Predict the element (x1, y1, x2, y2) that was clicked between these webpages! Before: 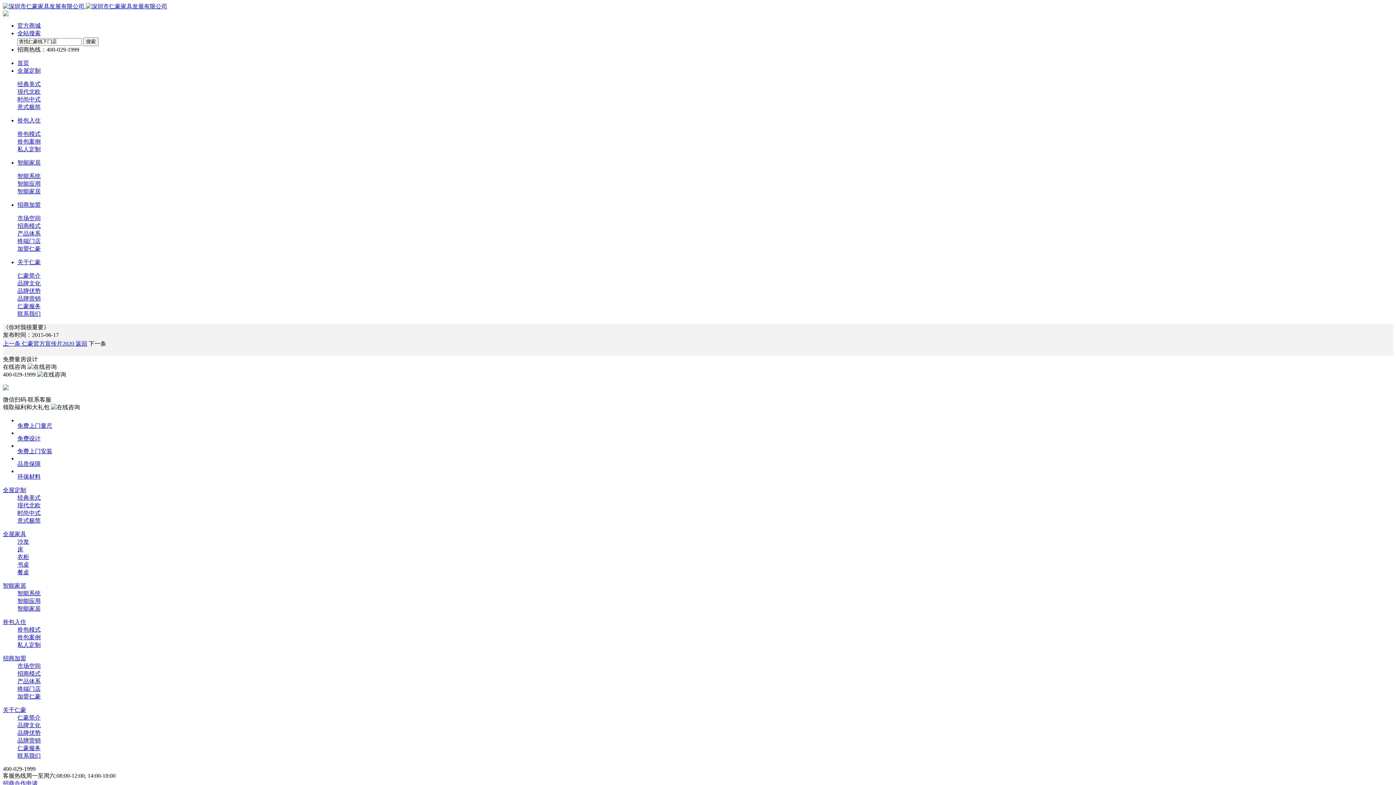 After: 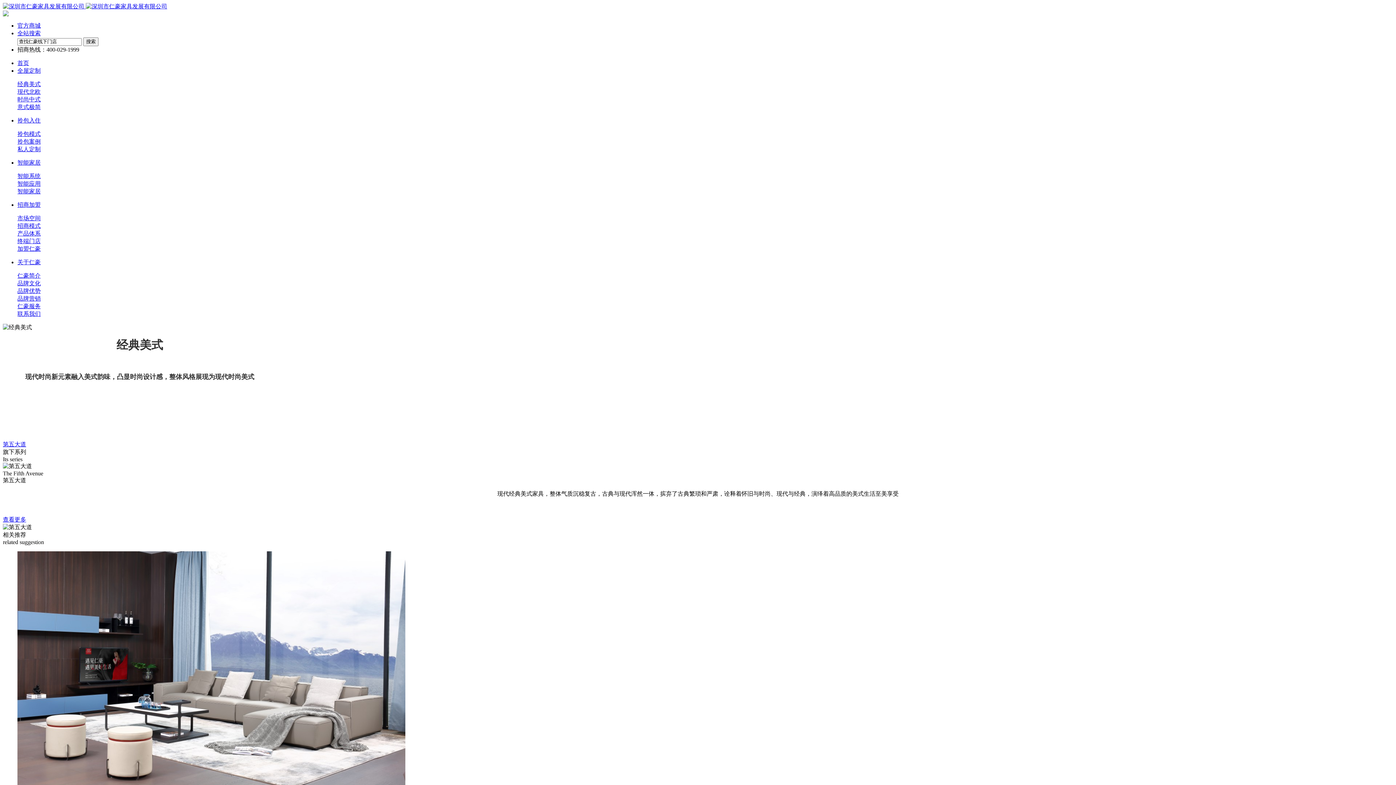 Action: bbox: (17, 81, 40, 87) label: 经典美式